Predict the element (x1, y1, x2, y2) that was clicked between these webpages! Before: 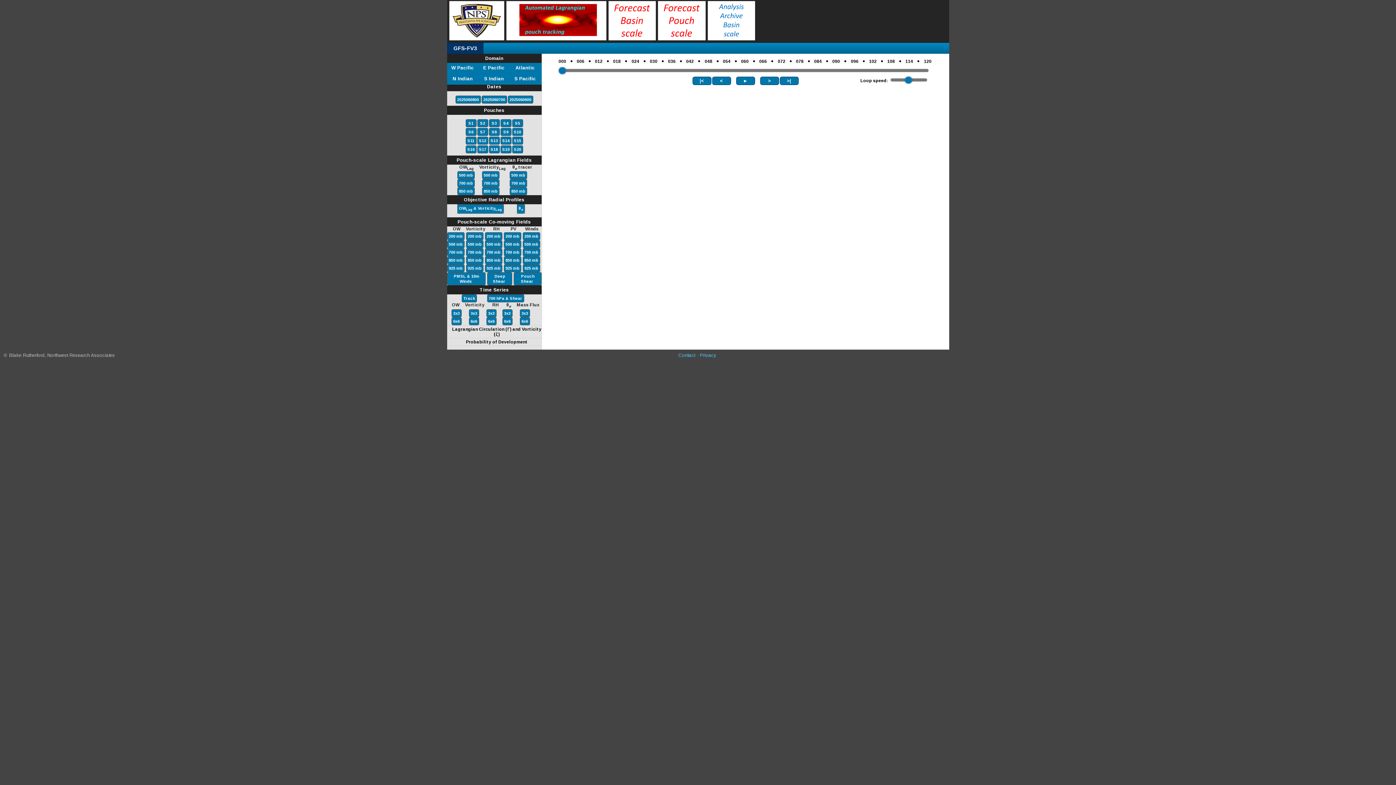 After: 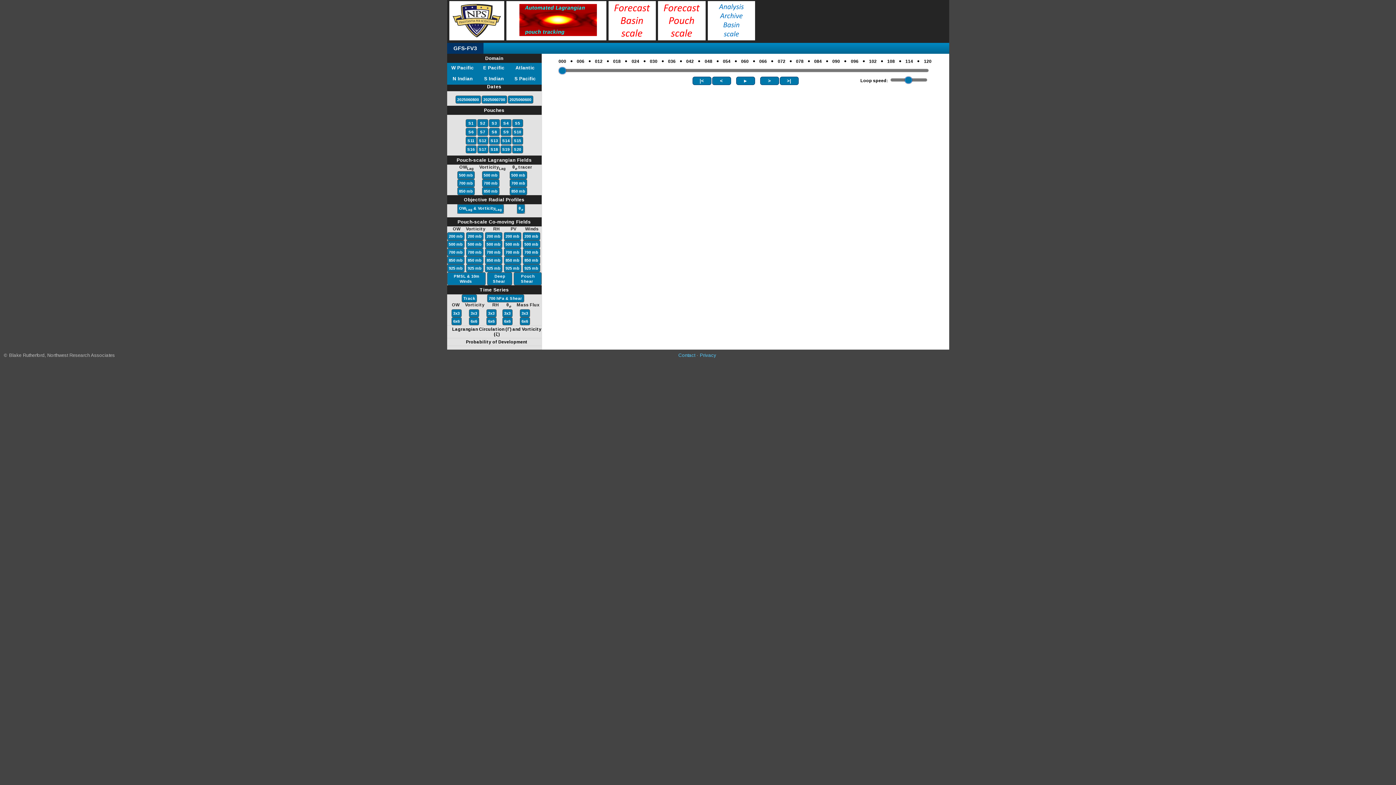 Action: label: S10 bbox: (513, 129, 522, 134)